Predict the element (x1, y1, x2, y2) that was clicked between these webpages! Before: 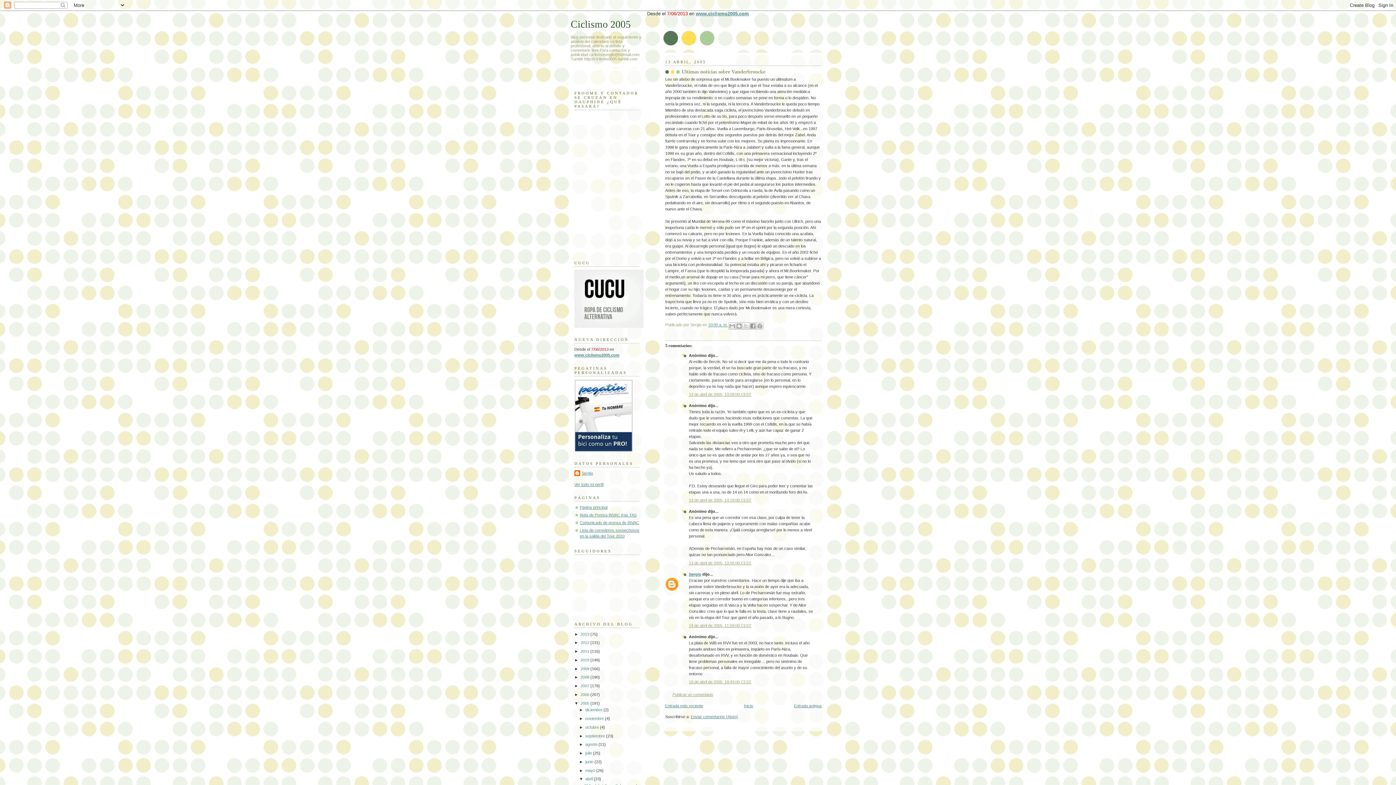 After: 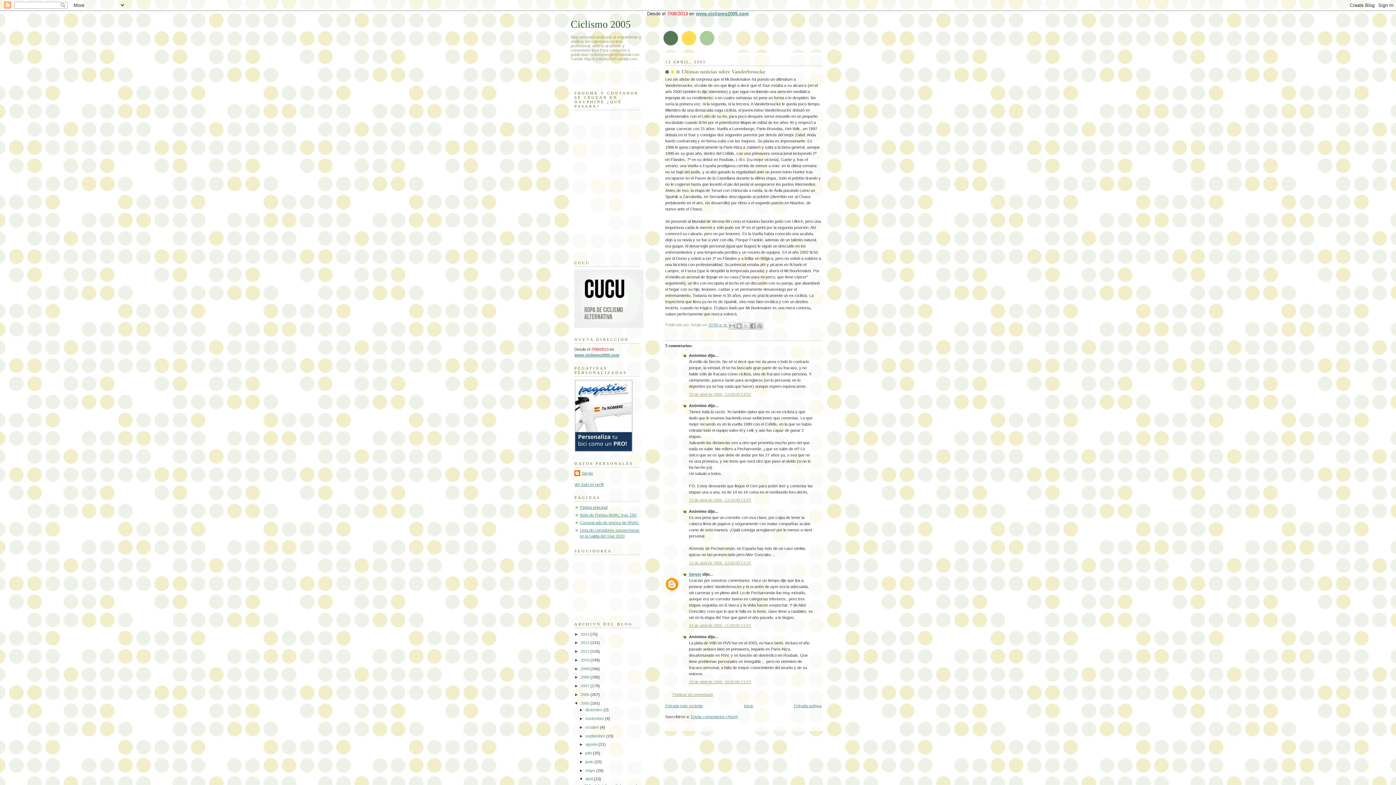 Action: bbox: (579, 759, 585, 764) label: ►  